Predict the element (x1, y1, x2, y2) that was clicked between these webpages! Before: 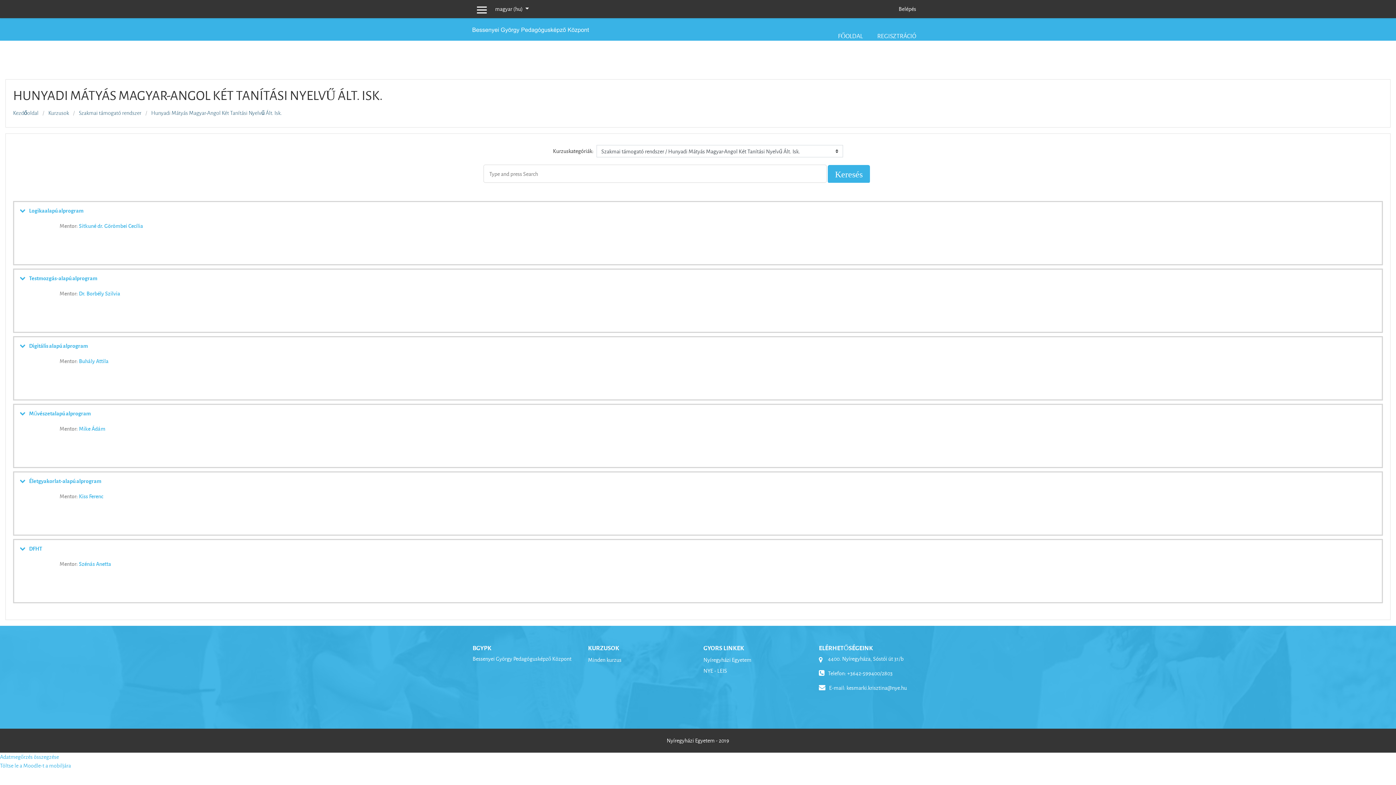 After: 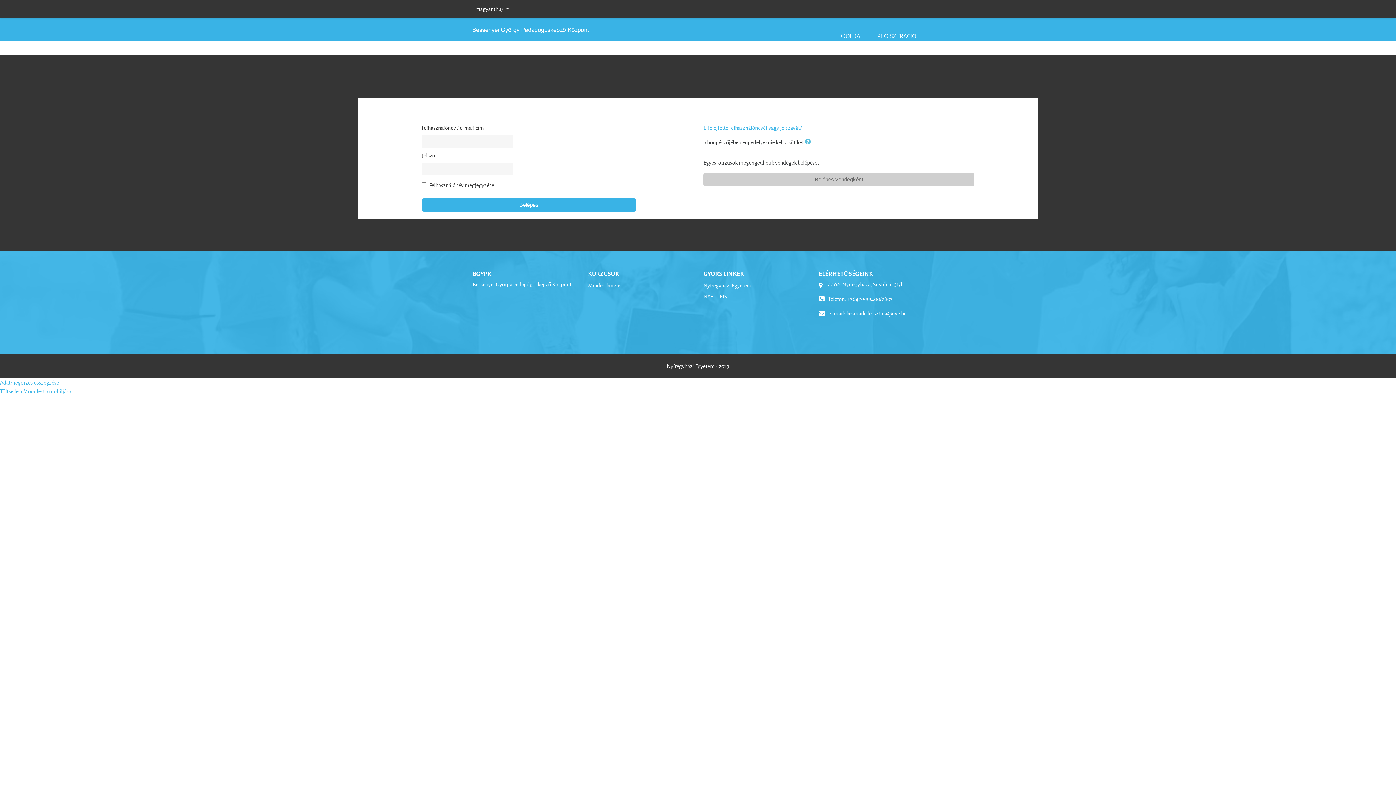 Action: bbox: (78, 289, 120, 297) label: Dr. Borbély Szilvia